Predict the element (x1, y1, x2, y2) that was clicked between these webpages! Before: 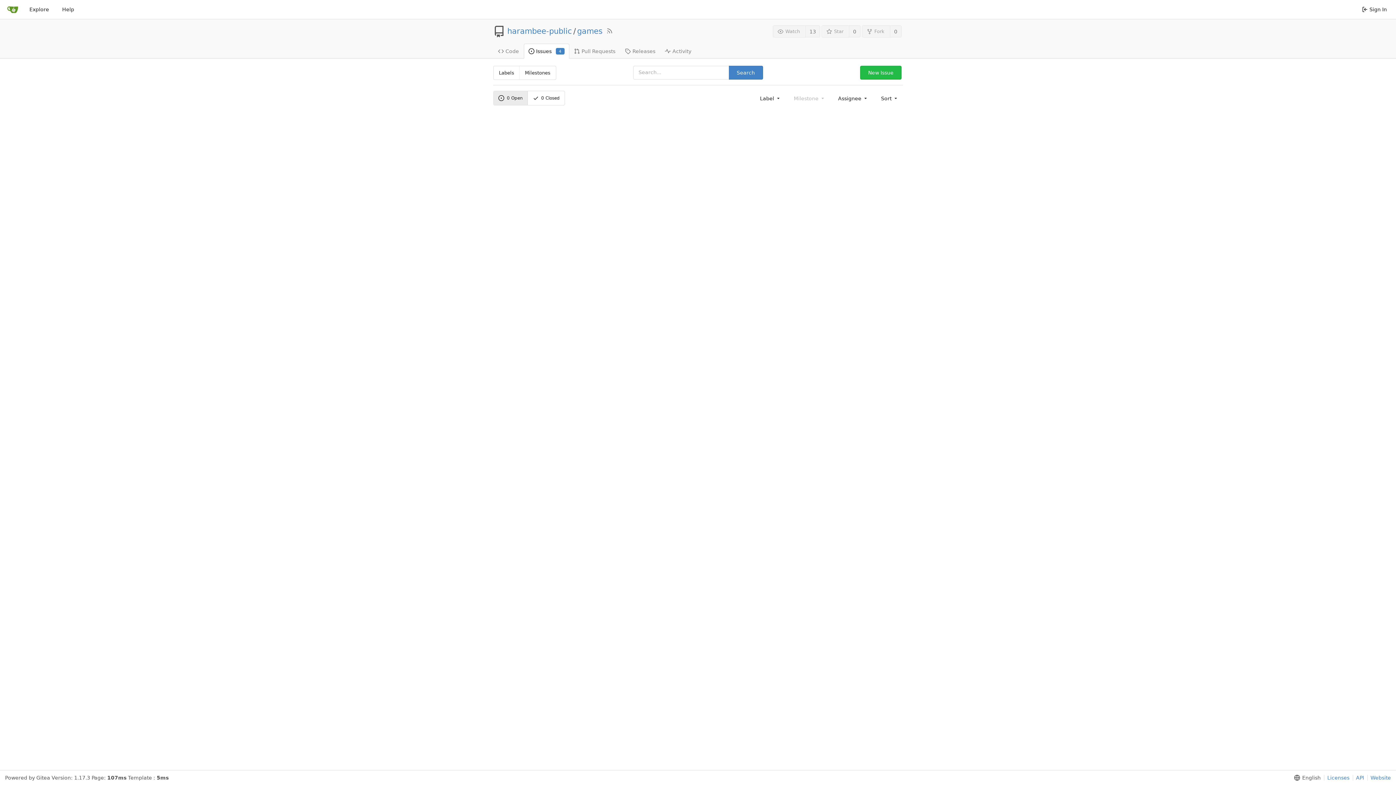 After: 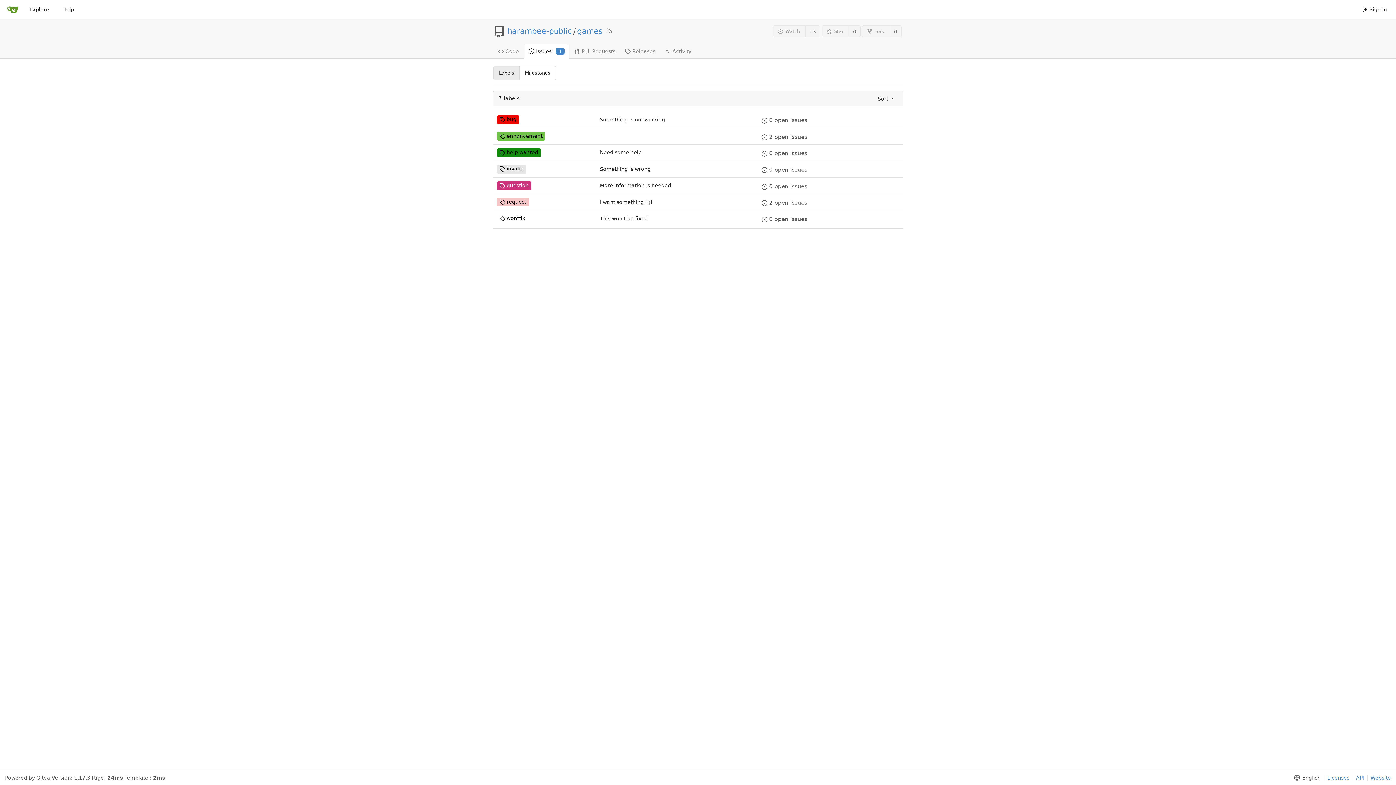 Action: label: Labels bbox: (493, 66, 519, 79)